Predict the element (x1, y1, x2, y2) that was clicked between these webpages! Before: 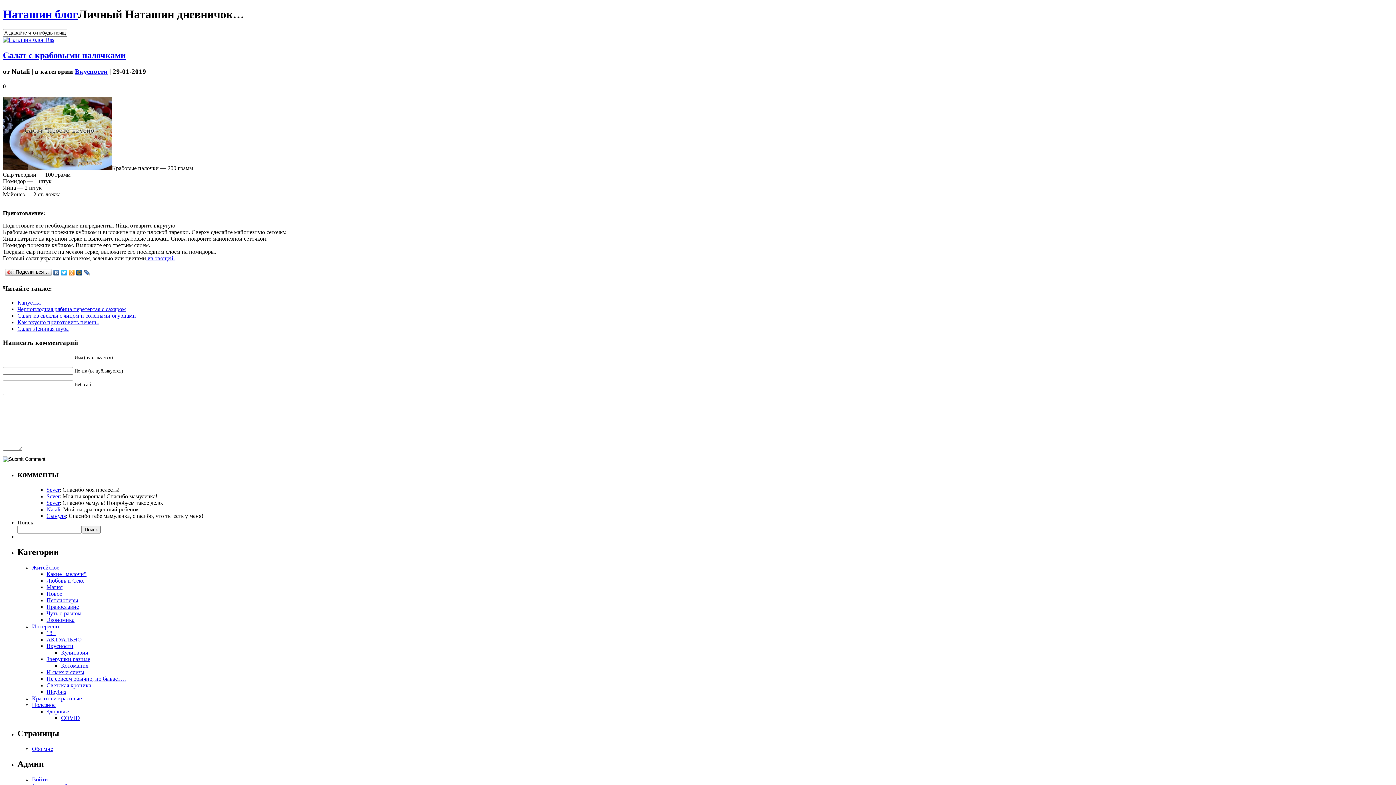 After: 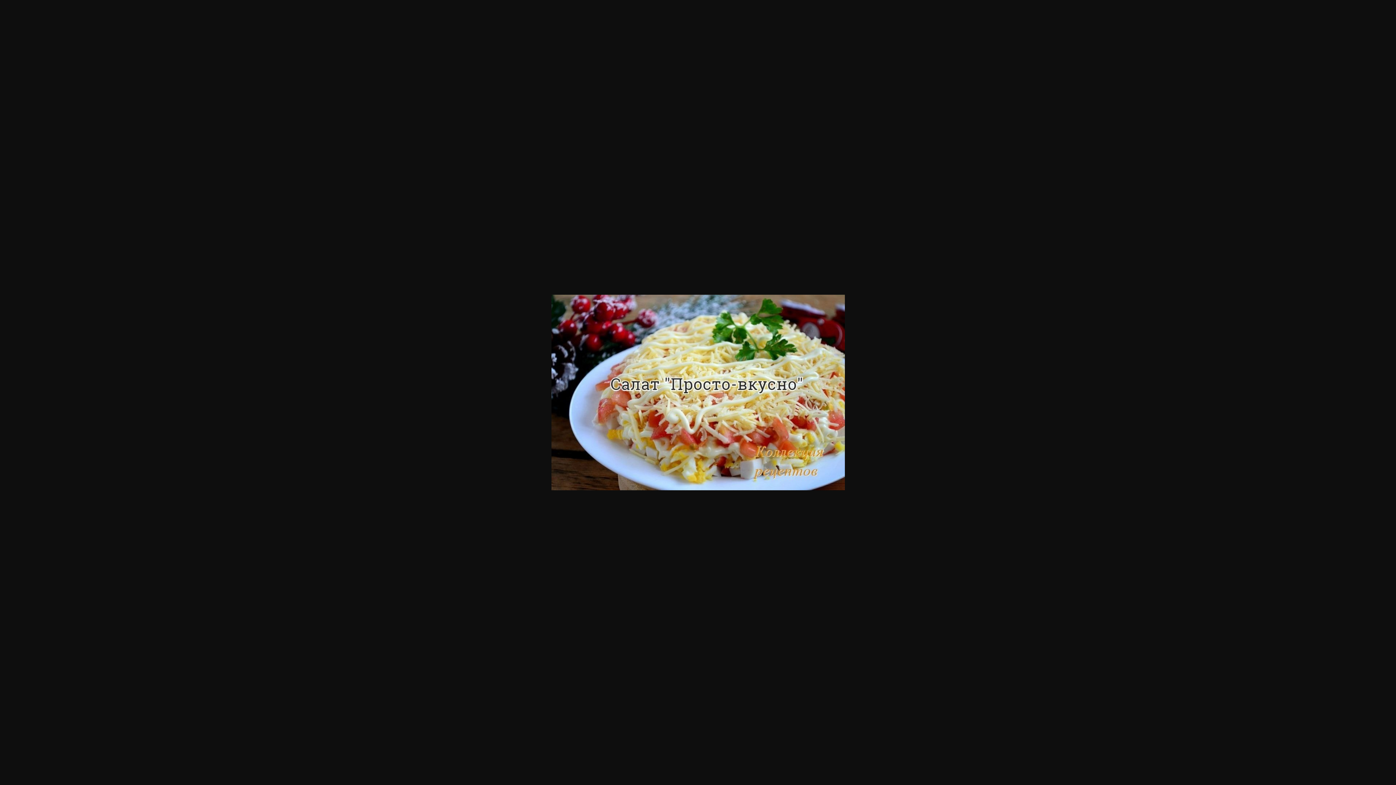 Action: bbox: (2, 165, 112, 171)